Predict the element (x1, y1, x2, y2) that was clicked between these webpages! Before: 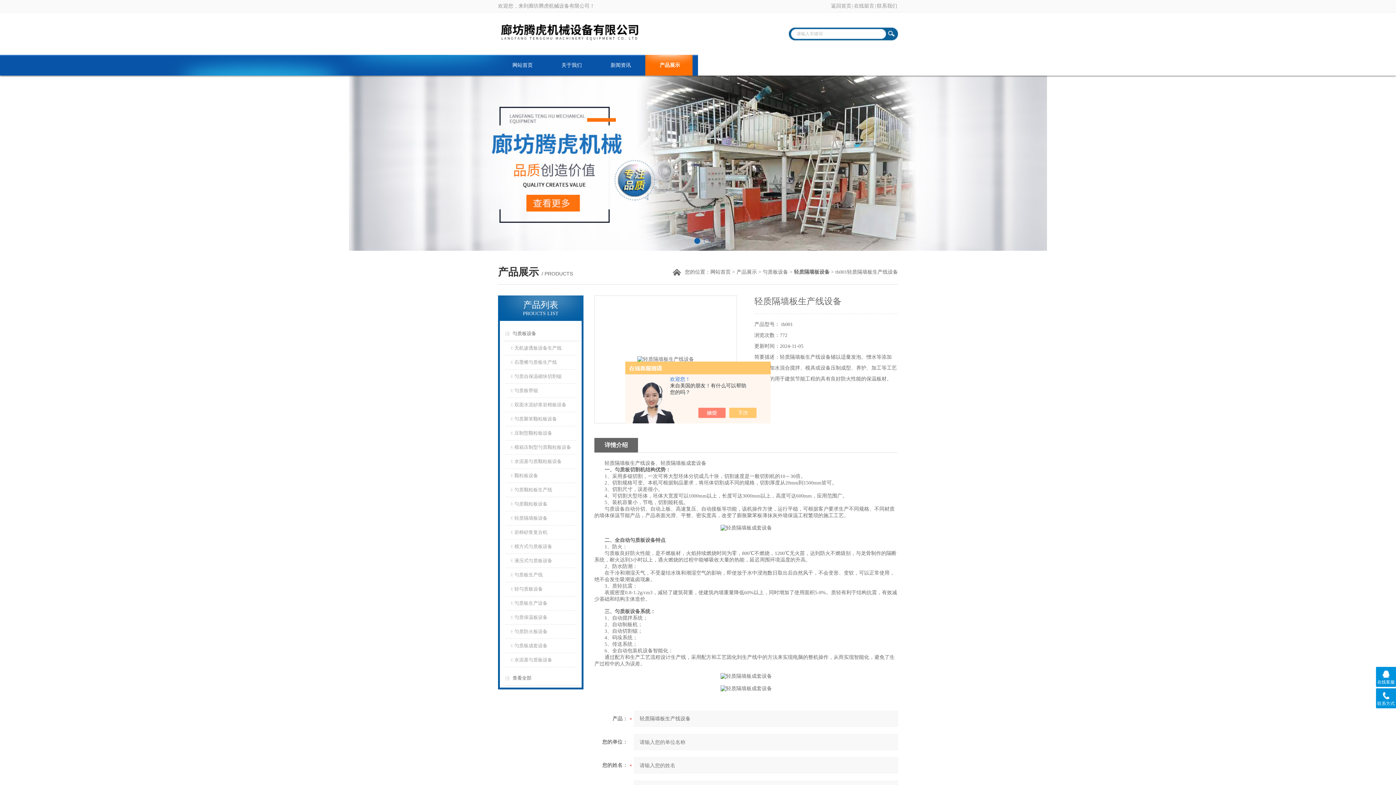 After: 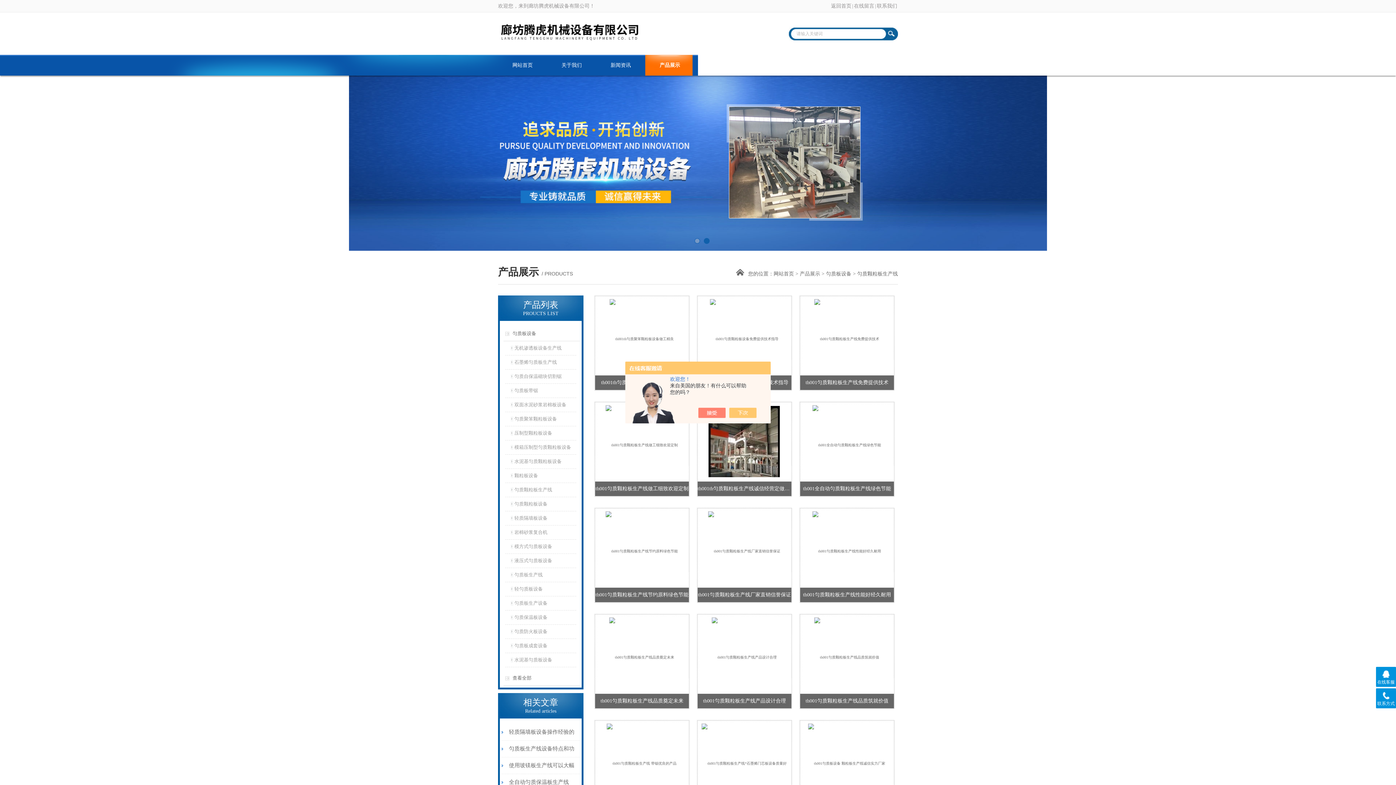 Action: label: 匀质颗粒板生产线 bbox: (510, 483, 576, 497)